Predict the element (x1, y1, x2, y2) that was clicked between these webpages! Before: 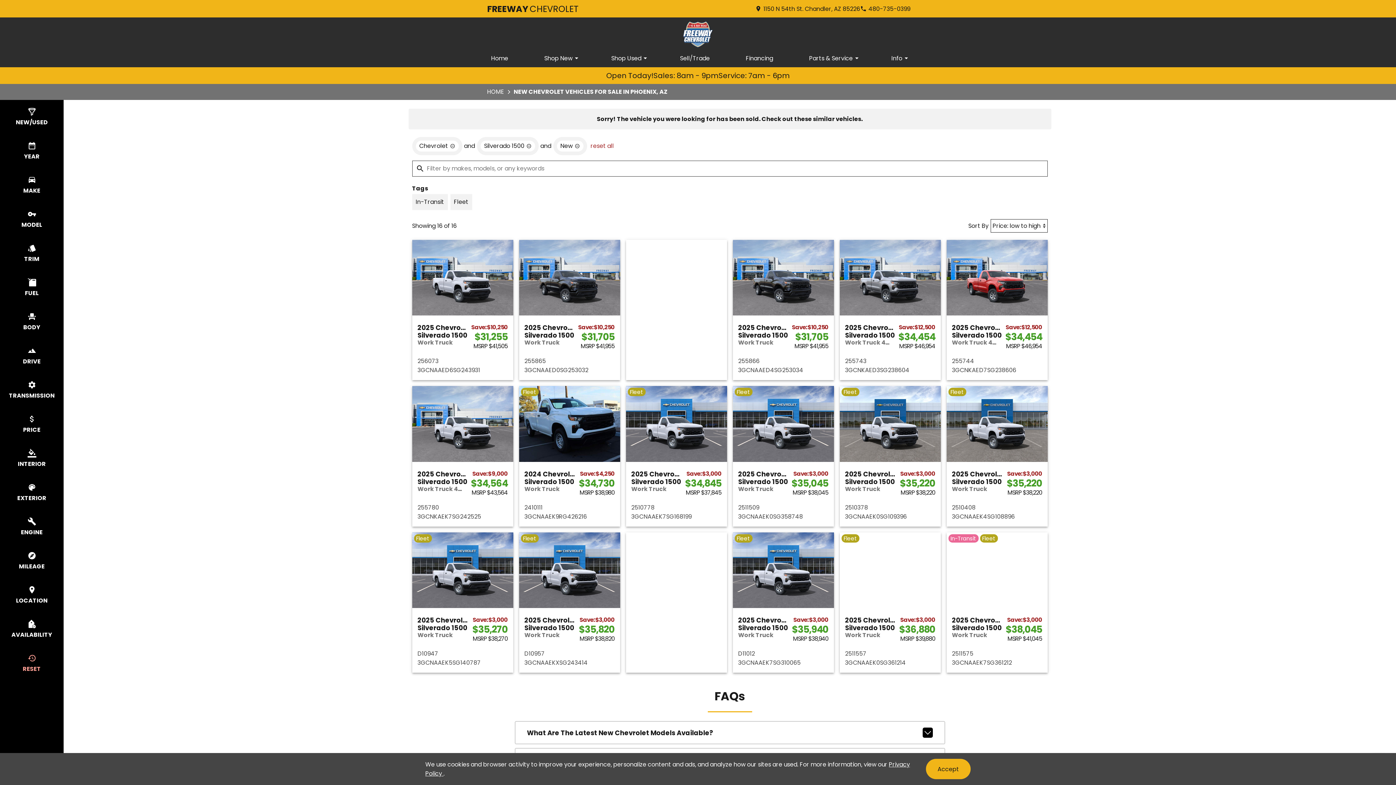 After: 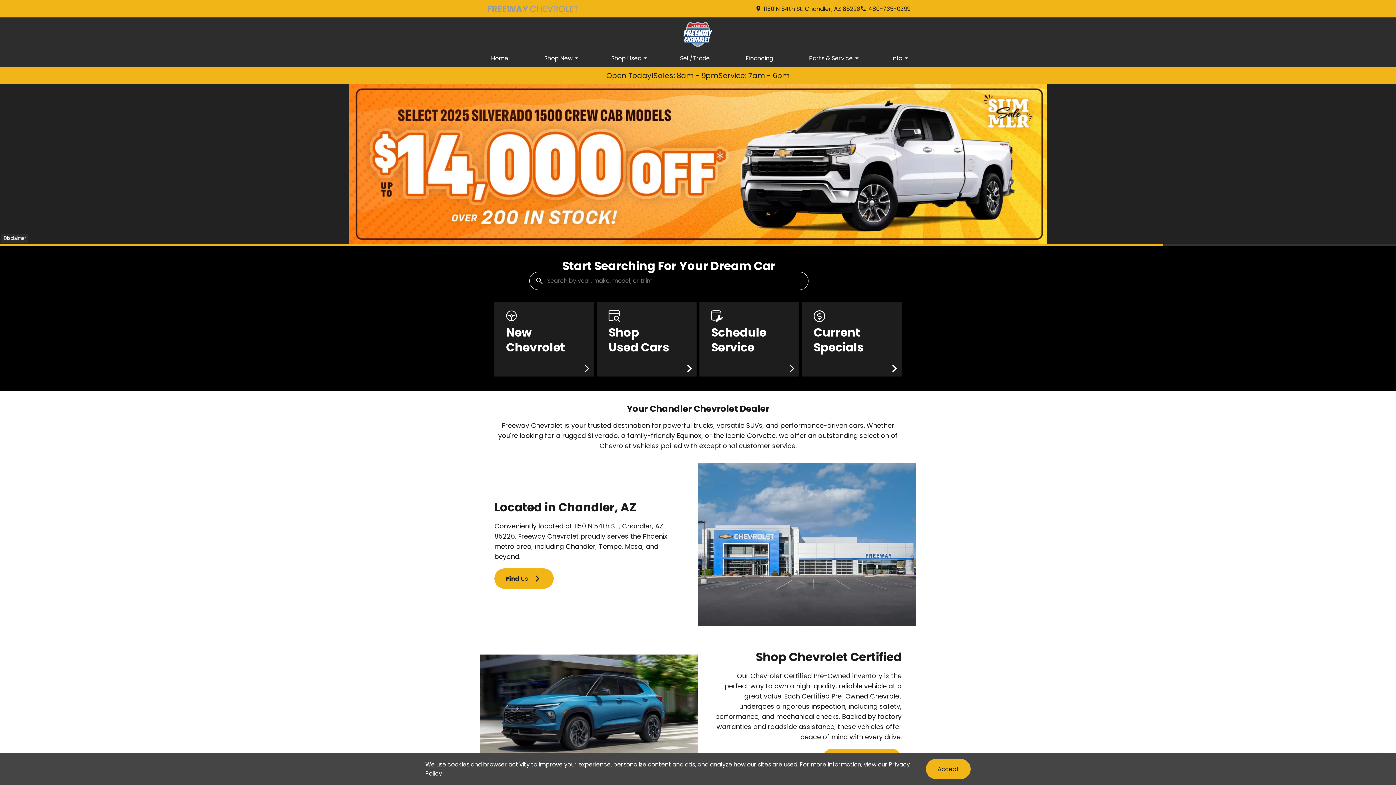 Action: label: FREEWAY
CHEVROLET bbox: (480, 0, 580, 17)